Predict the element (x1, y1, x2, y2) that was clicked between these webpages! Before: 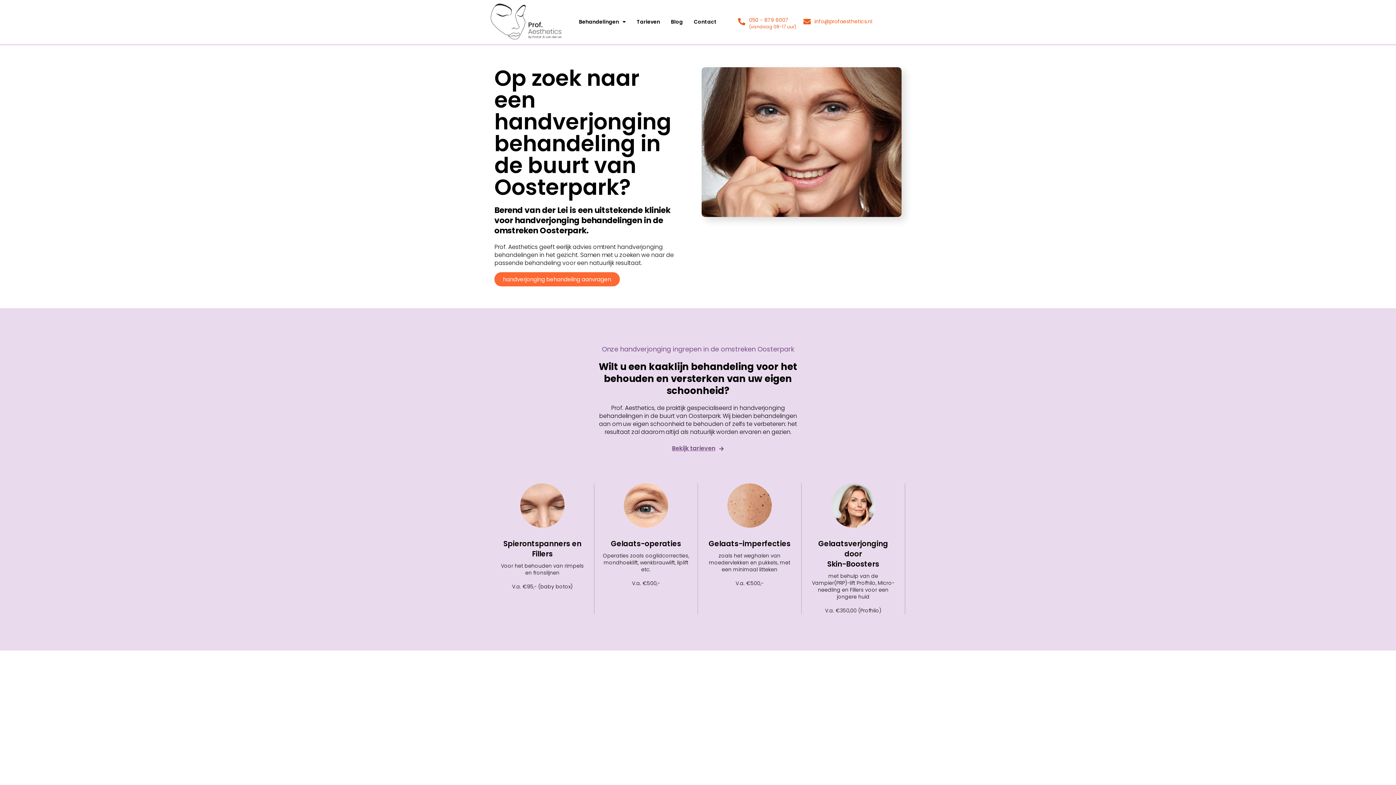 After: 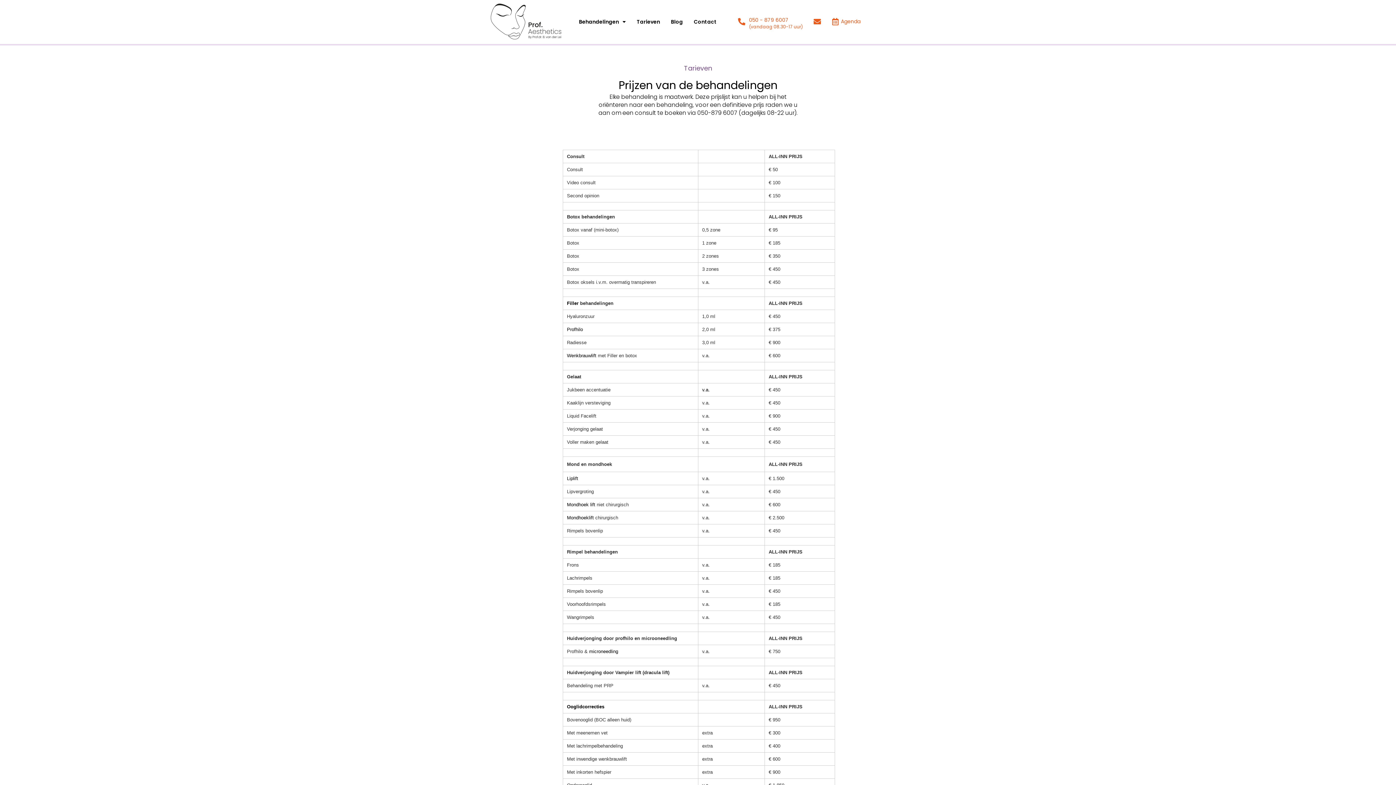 Action: bbox: (631, 13, 665, 30) label: Tarieven